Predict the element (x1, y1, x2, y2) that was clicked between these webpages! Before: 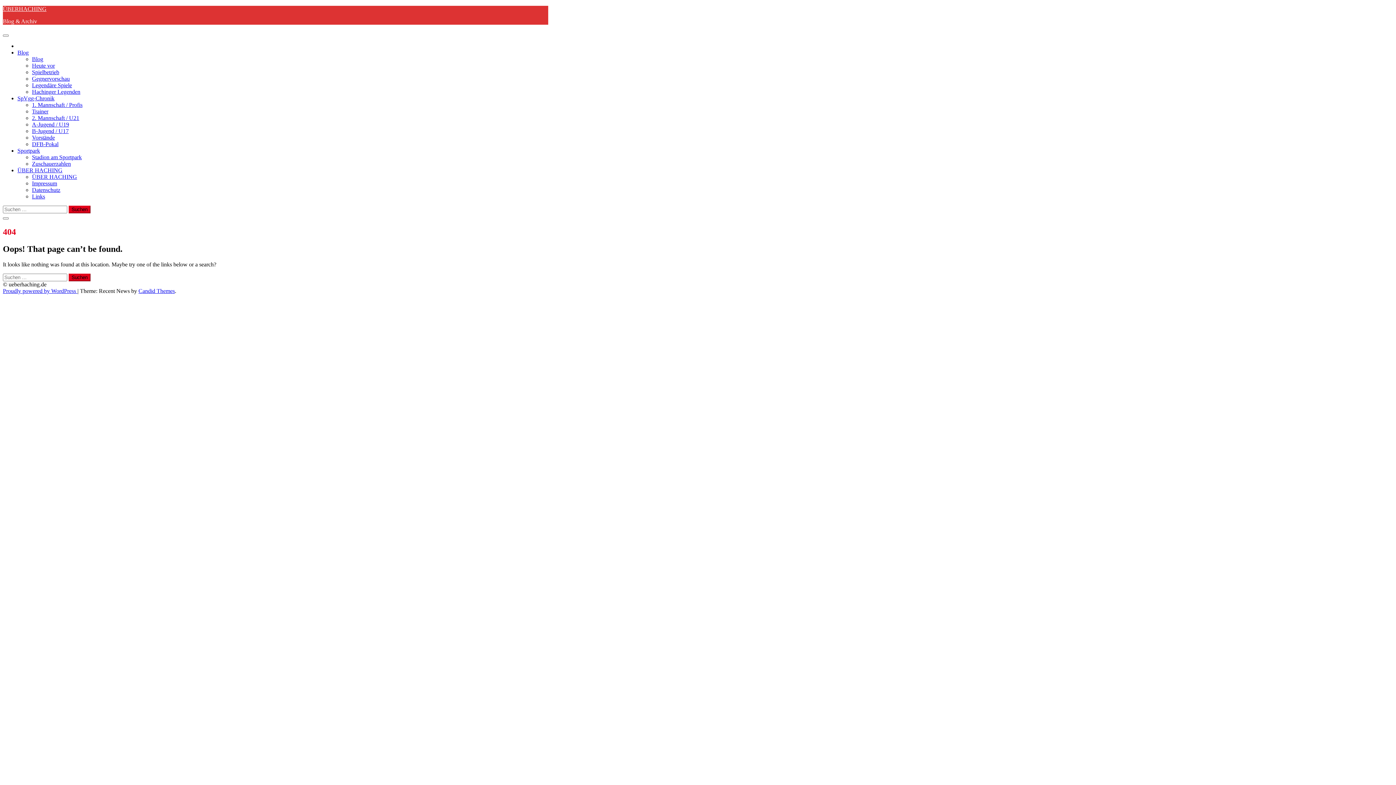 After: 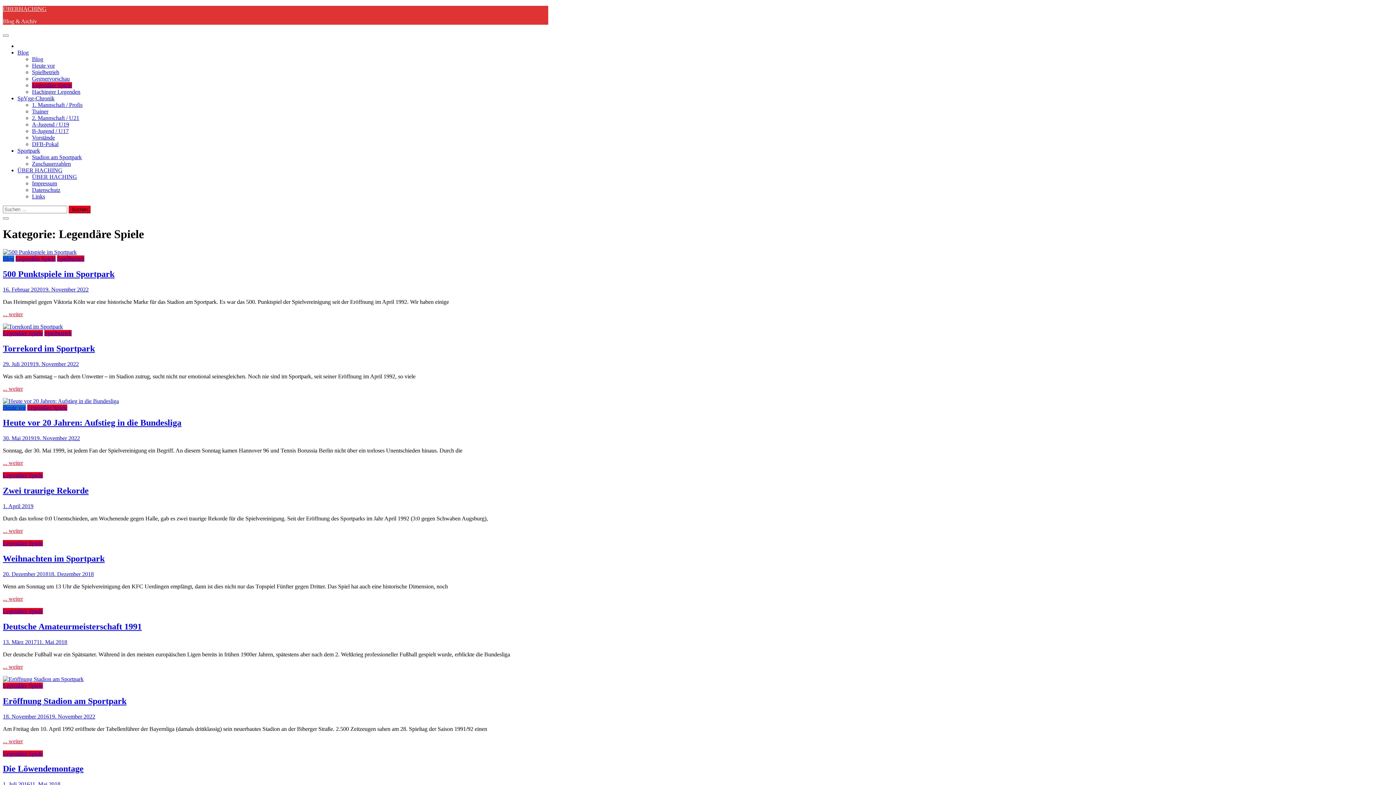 Action: bbox: (32, 82, 72, 88) label: Legendäre Spiele